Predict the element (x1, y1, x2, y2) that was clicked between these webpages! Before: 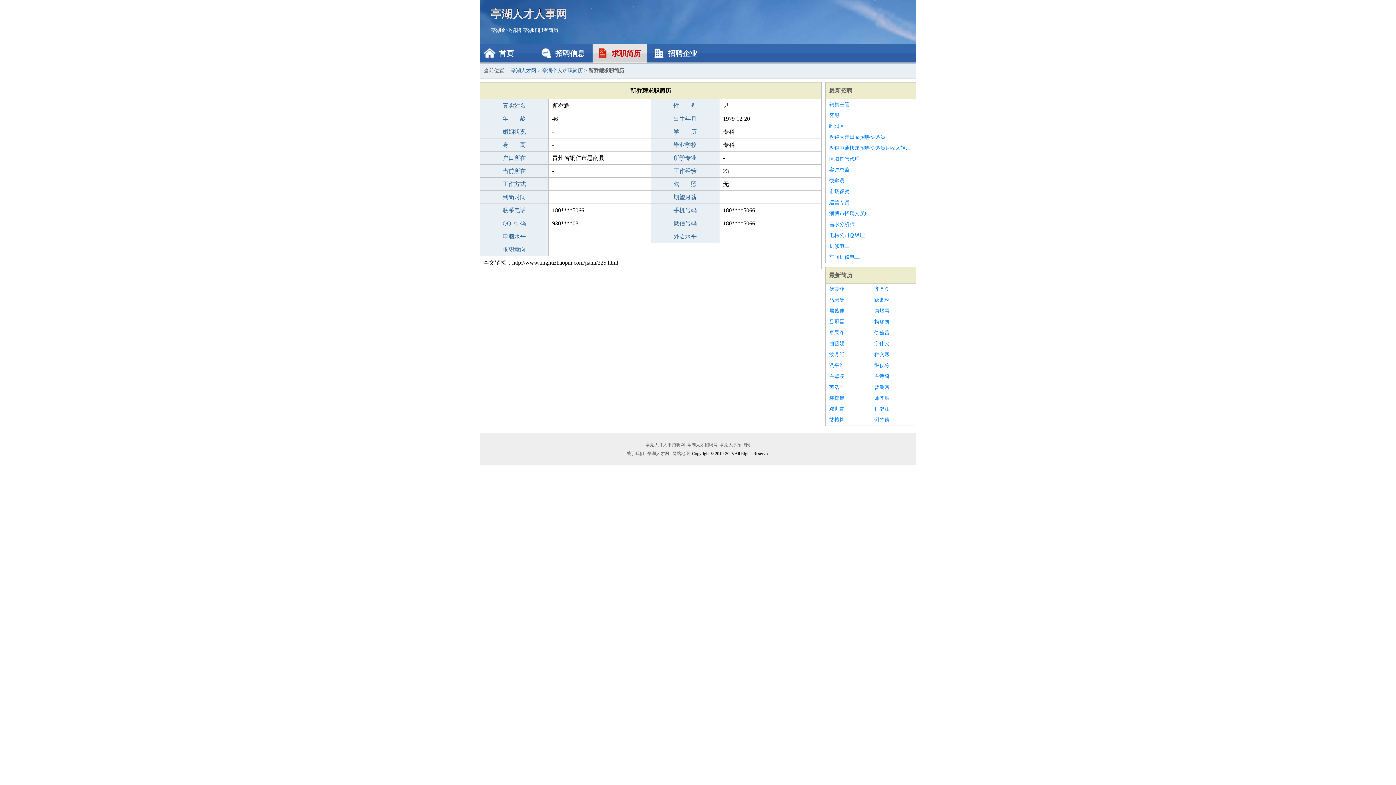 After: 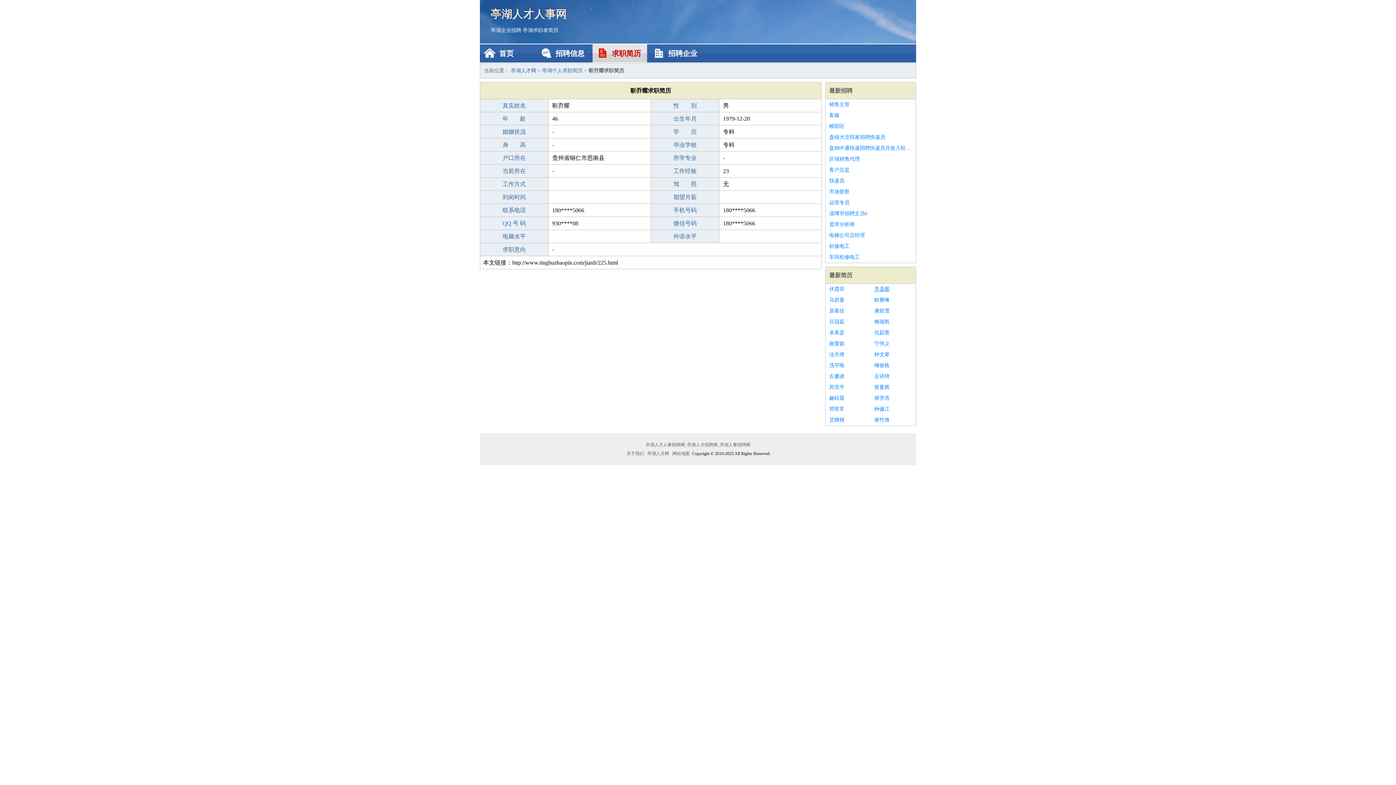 Action: label: 齐圣图 bbox: (874, 284, 912, 294)